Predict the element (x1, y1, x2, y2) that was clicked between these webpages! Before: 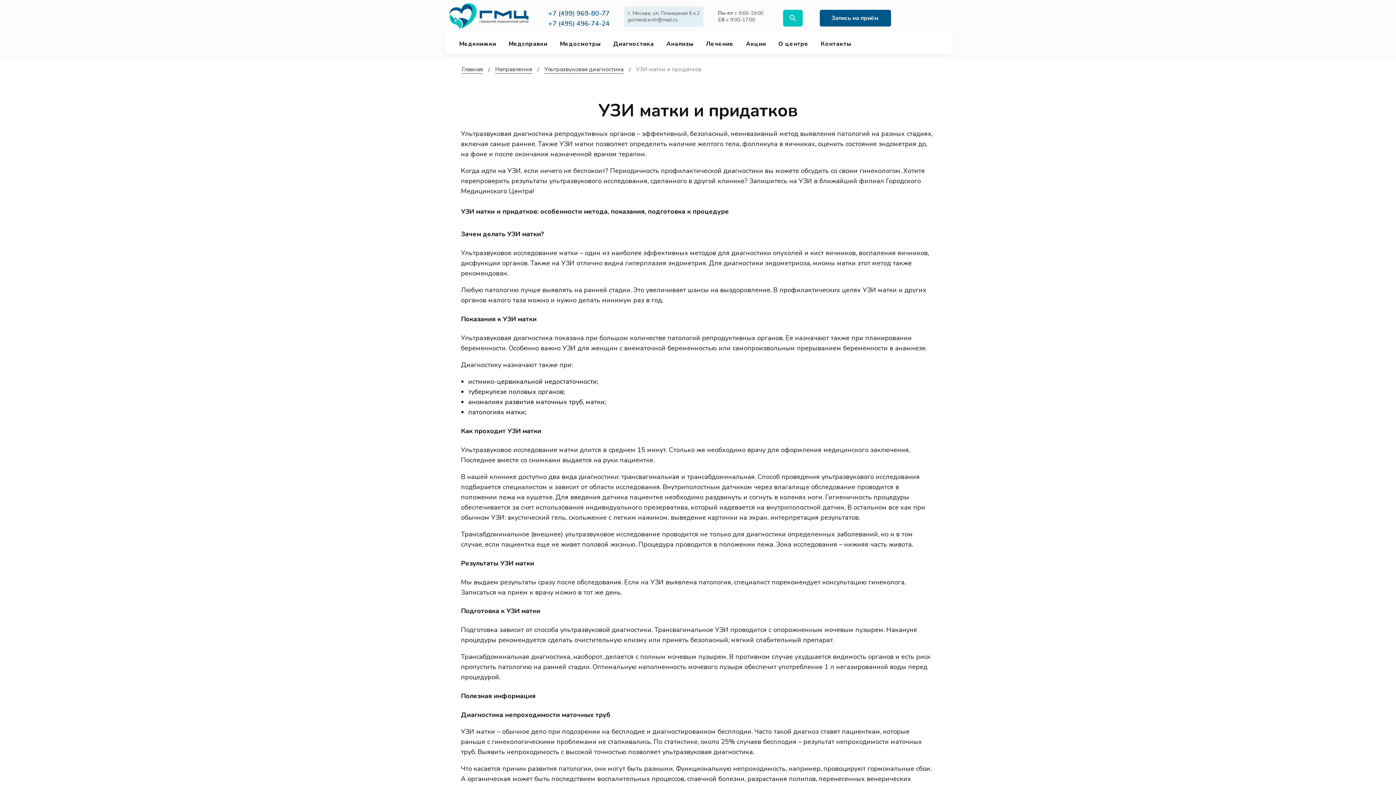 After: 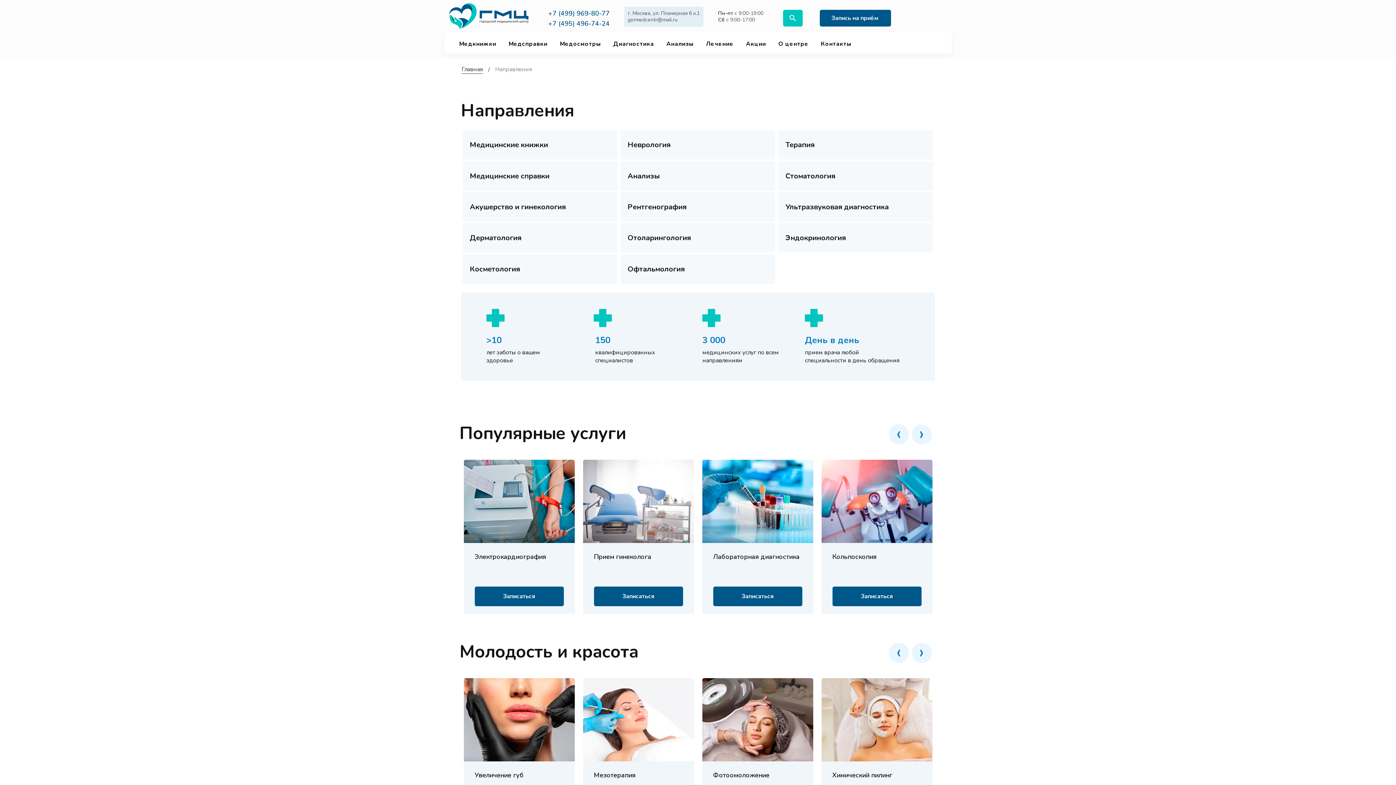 Action: bbox: (495, 65, 532, 73) label: Направления